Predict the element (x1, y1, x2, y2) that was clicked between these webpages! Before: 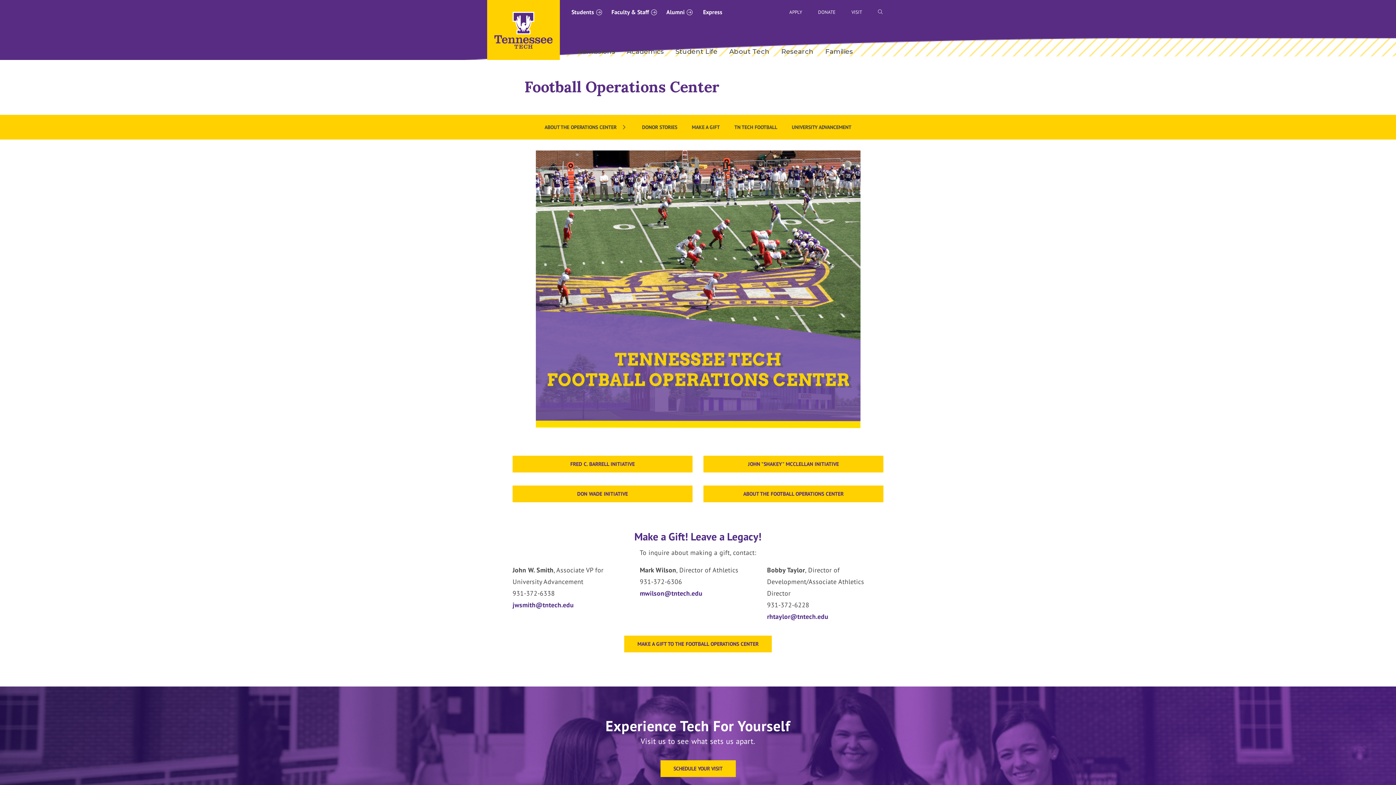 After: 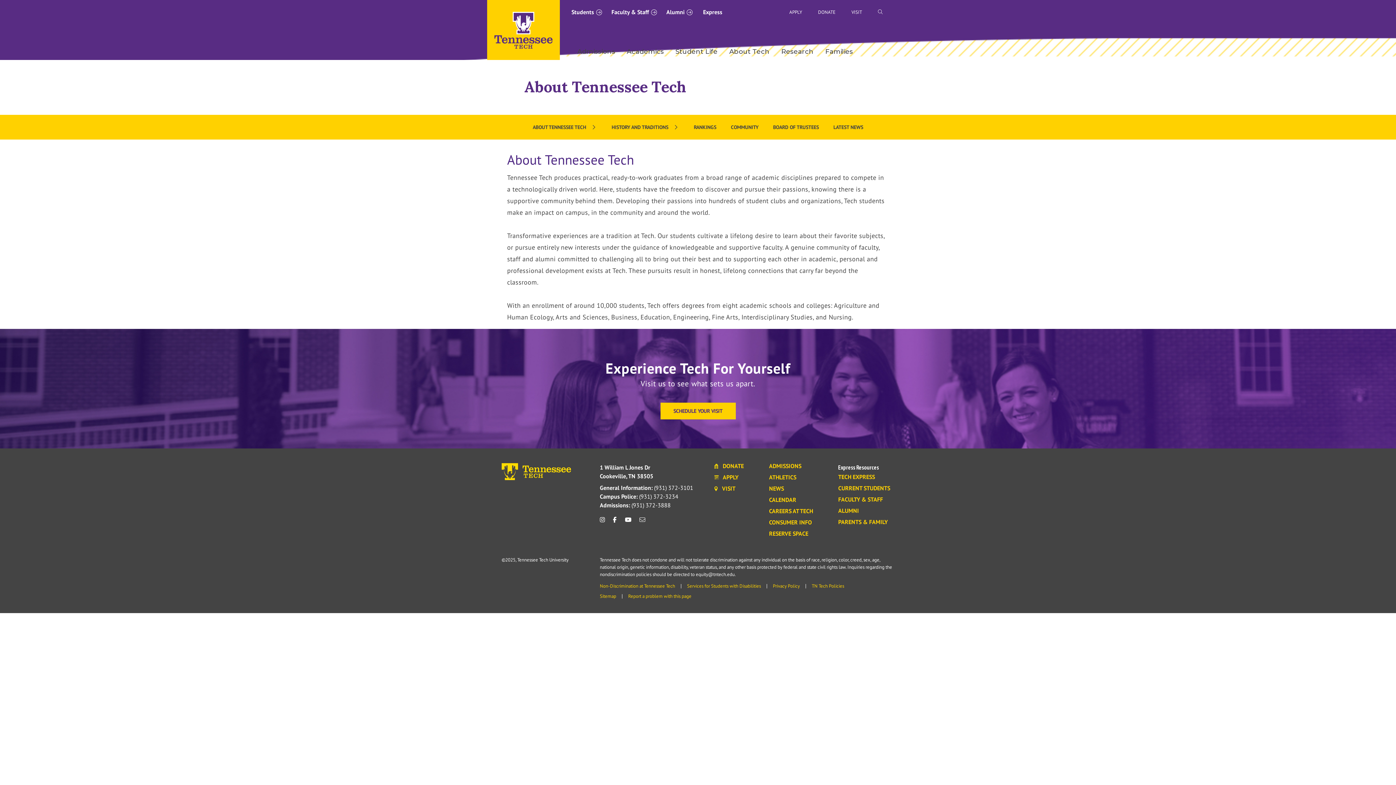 Action: label: About Tech bbox: (723, 42, 775, 60)